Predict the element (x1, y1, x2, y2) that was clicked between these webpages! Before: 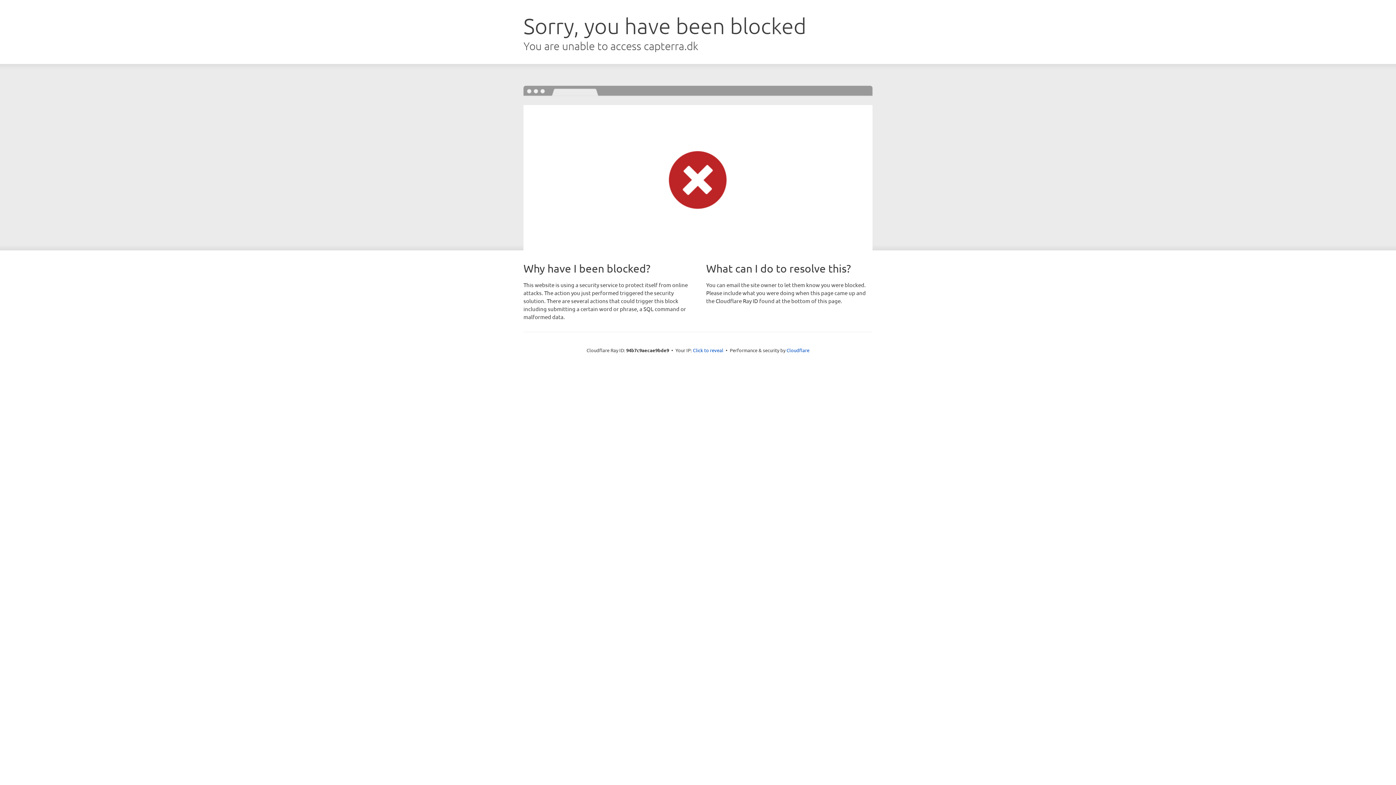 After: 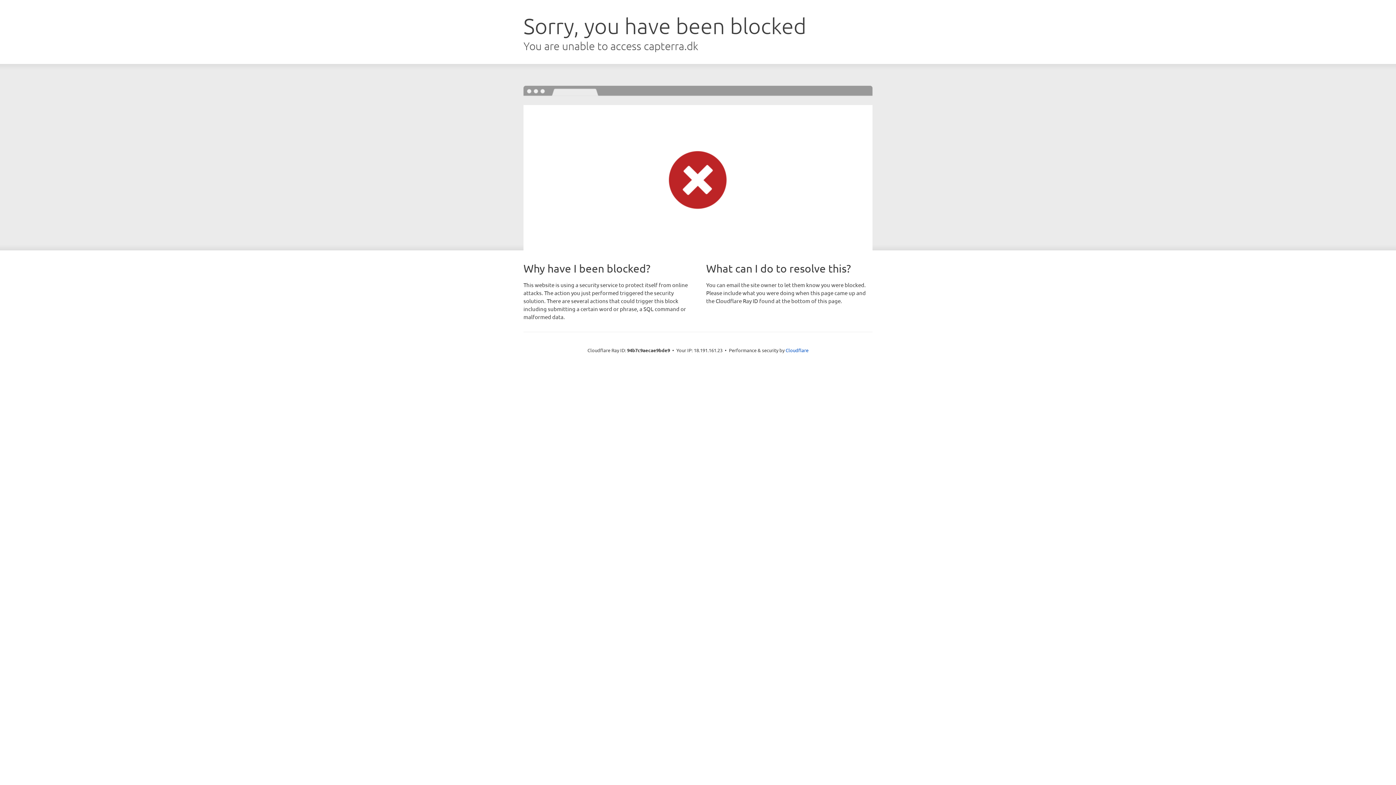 Action: label: Click to reveal bbox: (693, 346, 723, 353)